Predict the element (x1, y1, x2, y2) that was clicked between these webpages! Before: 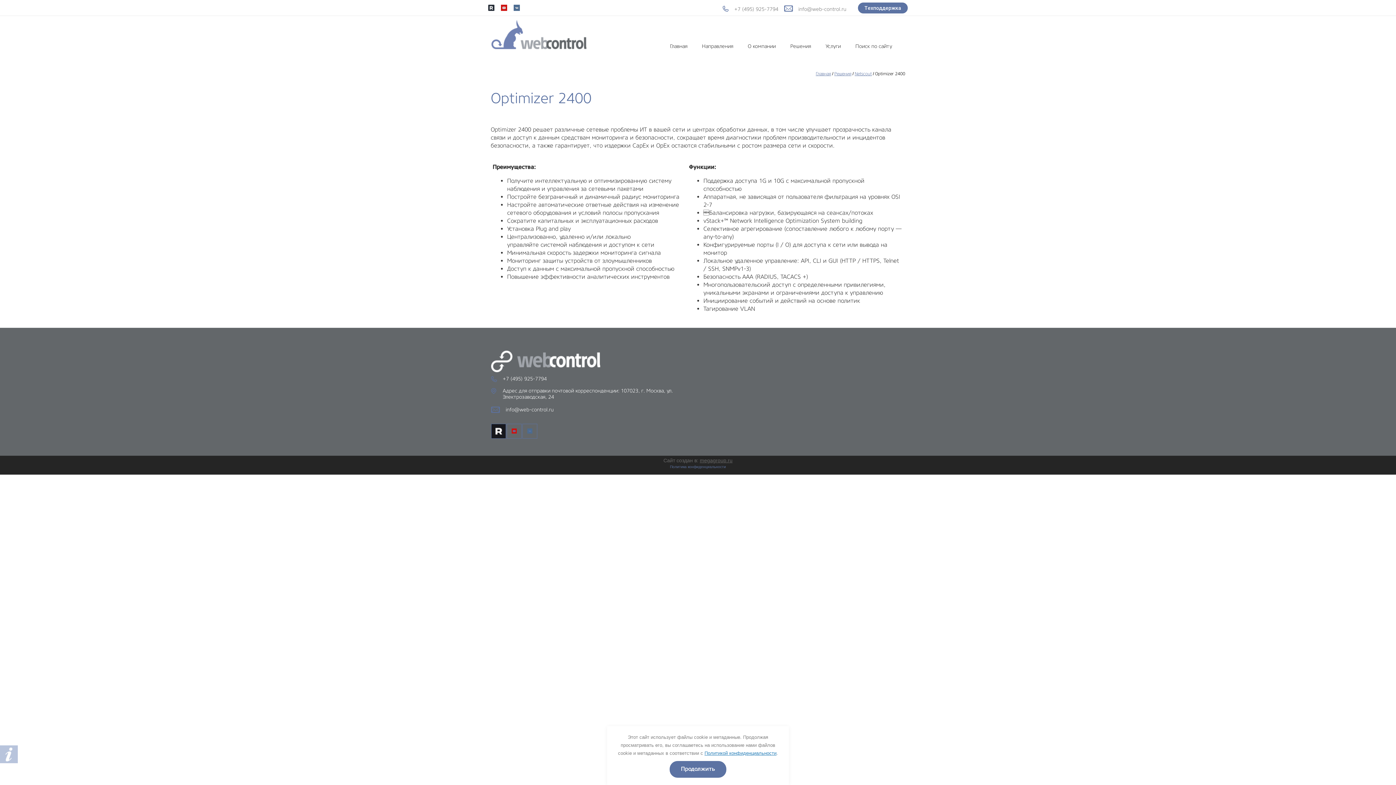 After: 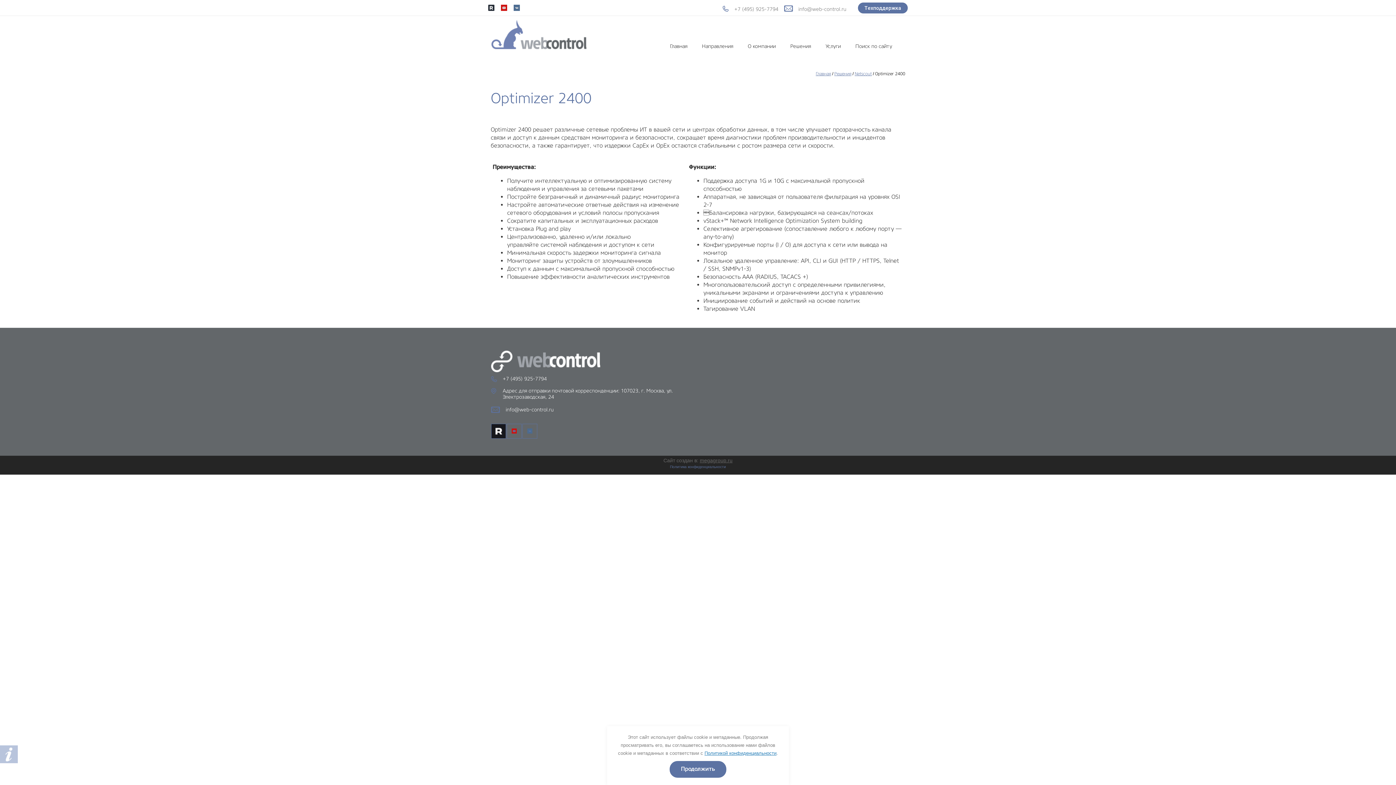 Action: bbox: (505, 406, 553, 412) label: info@web-control.ru